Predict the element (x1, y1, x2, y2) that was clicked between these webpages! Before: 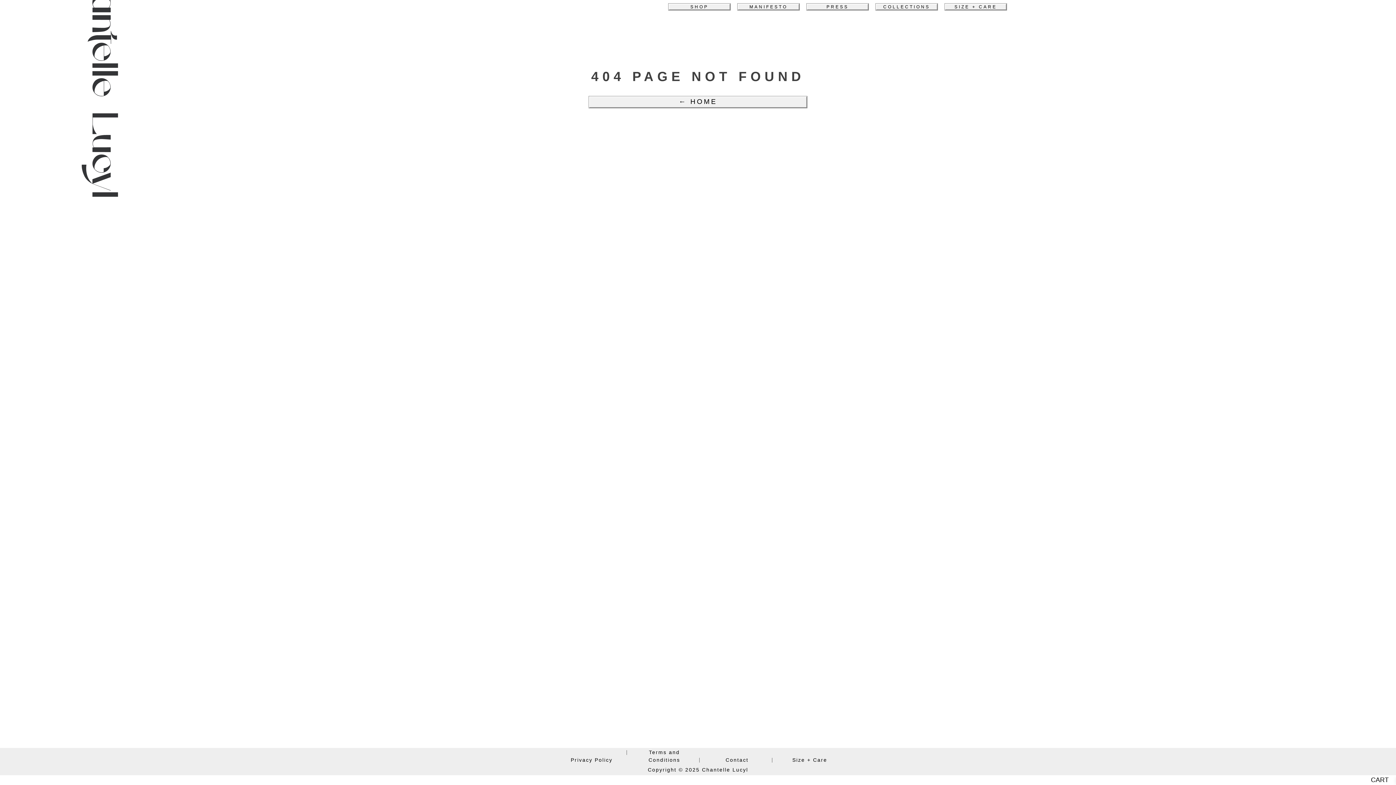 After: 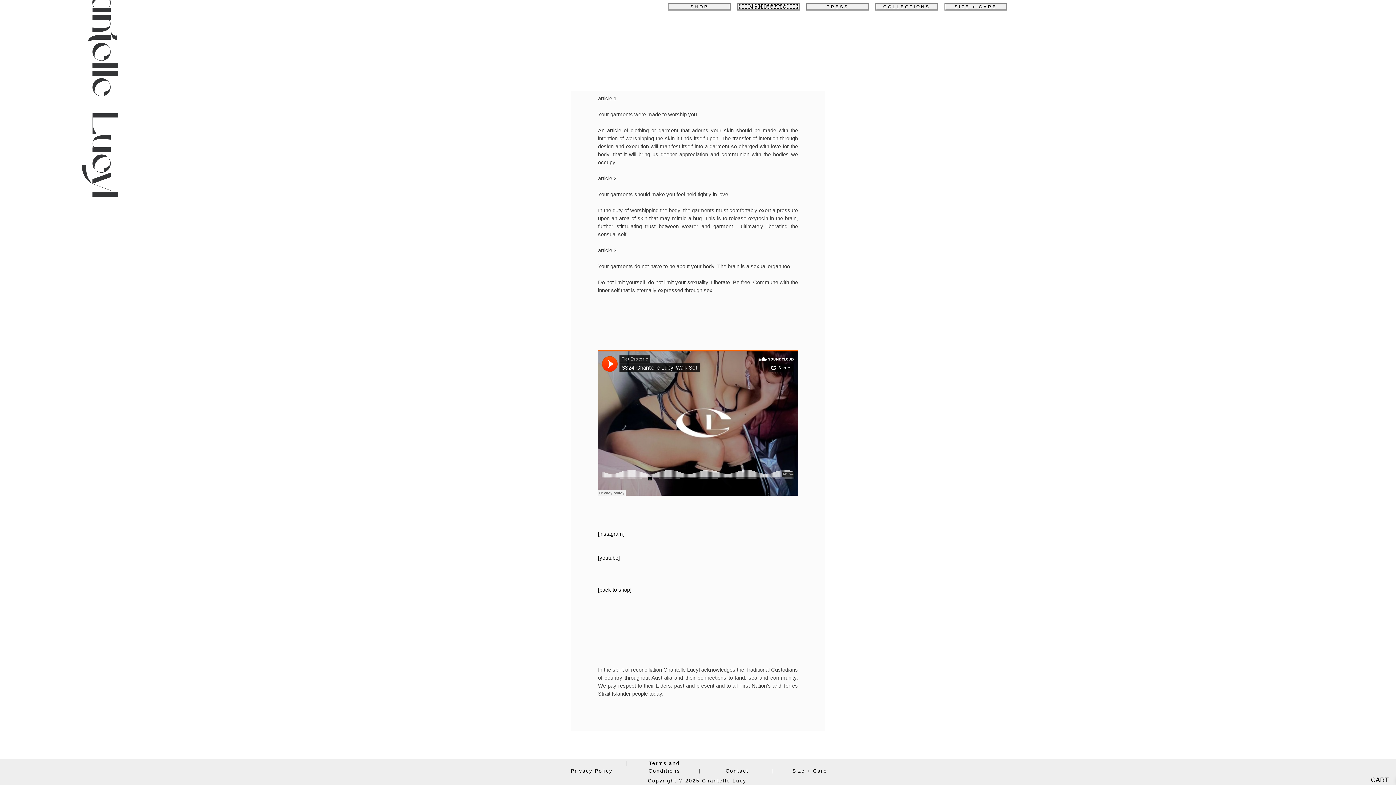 Action: label: MANIFESTO bbox: (737, 3, 799, 10)